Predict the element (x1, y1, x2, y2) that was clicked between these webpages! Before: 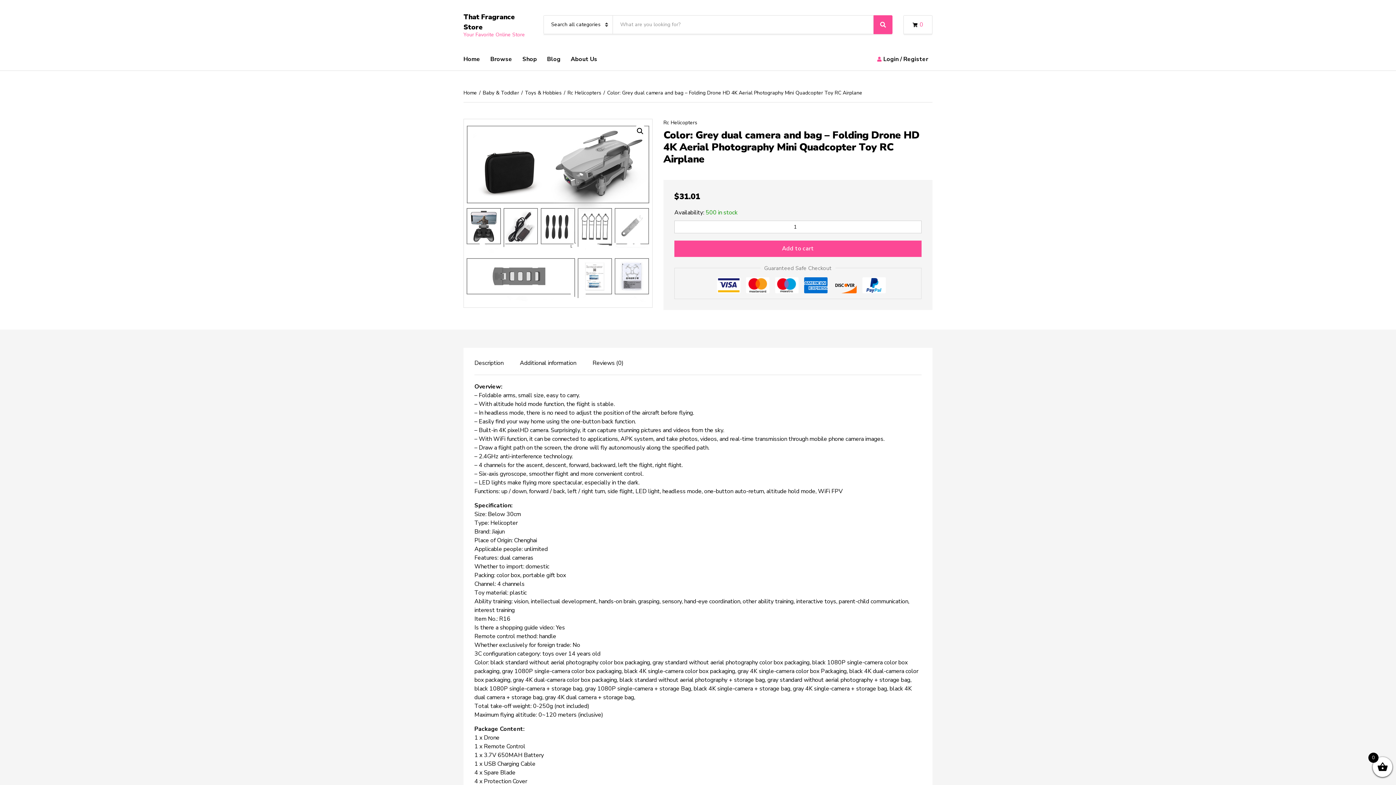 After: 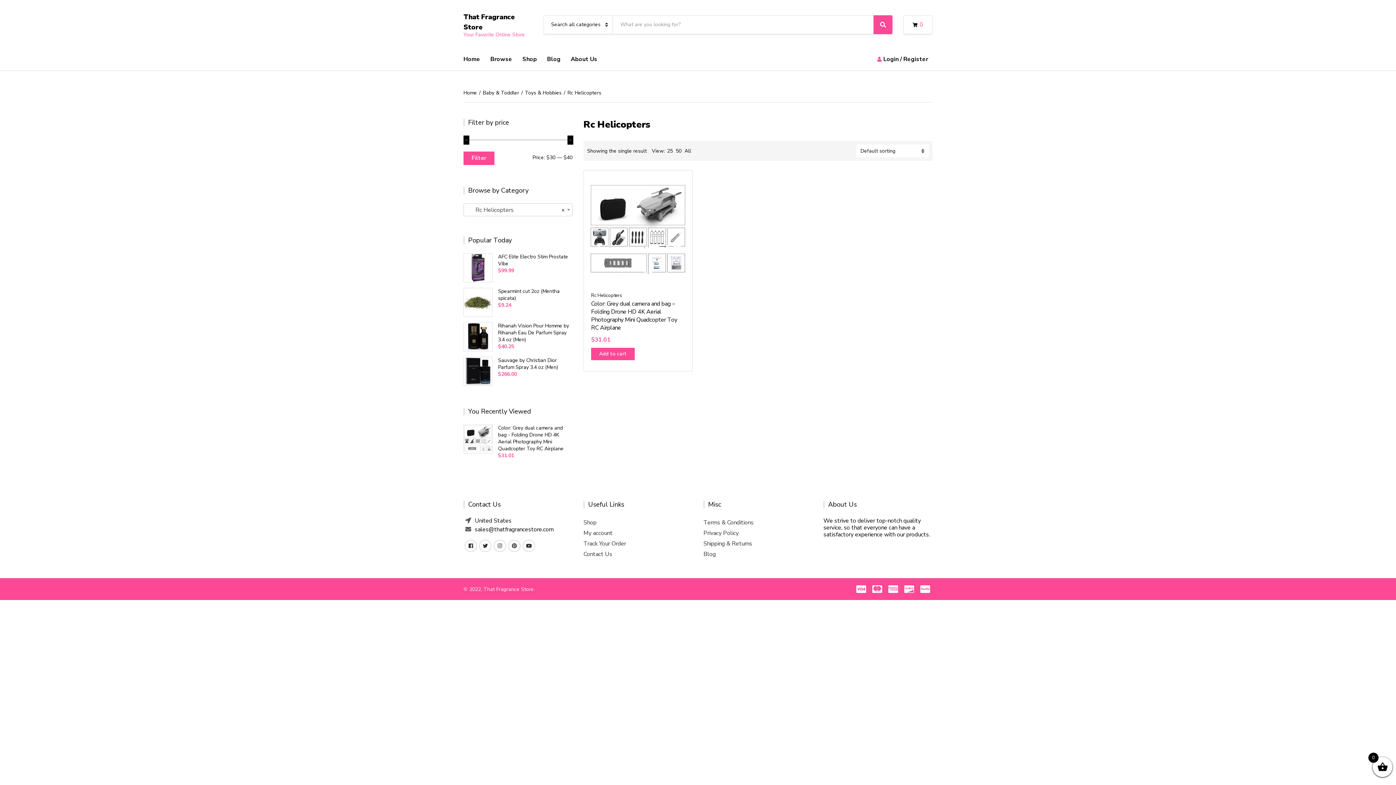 Action: bbox: (567, 89, 601, 96) label: Rc Helicopters